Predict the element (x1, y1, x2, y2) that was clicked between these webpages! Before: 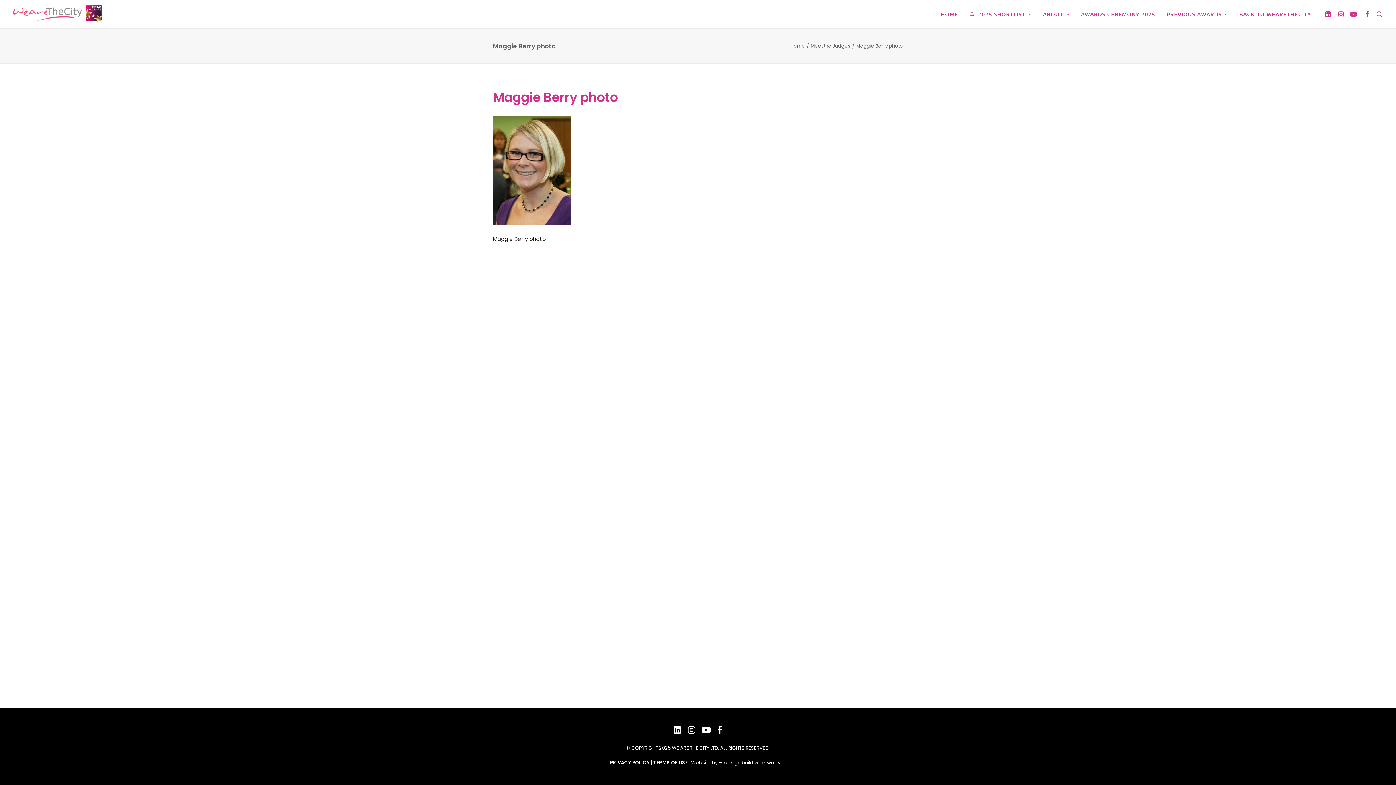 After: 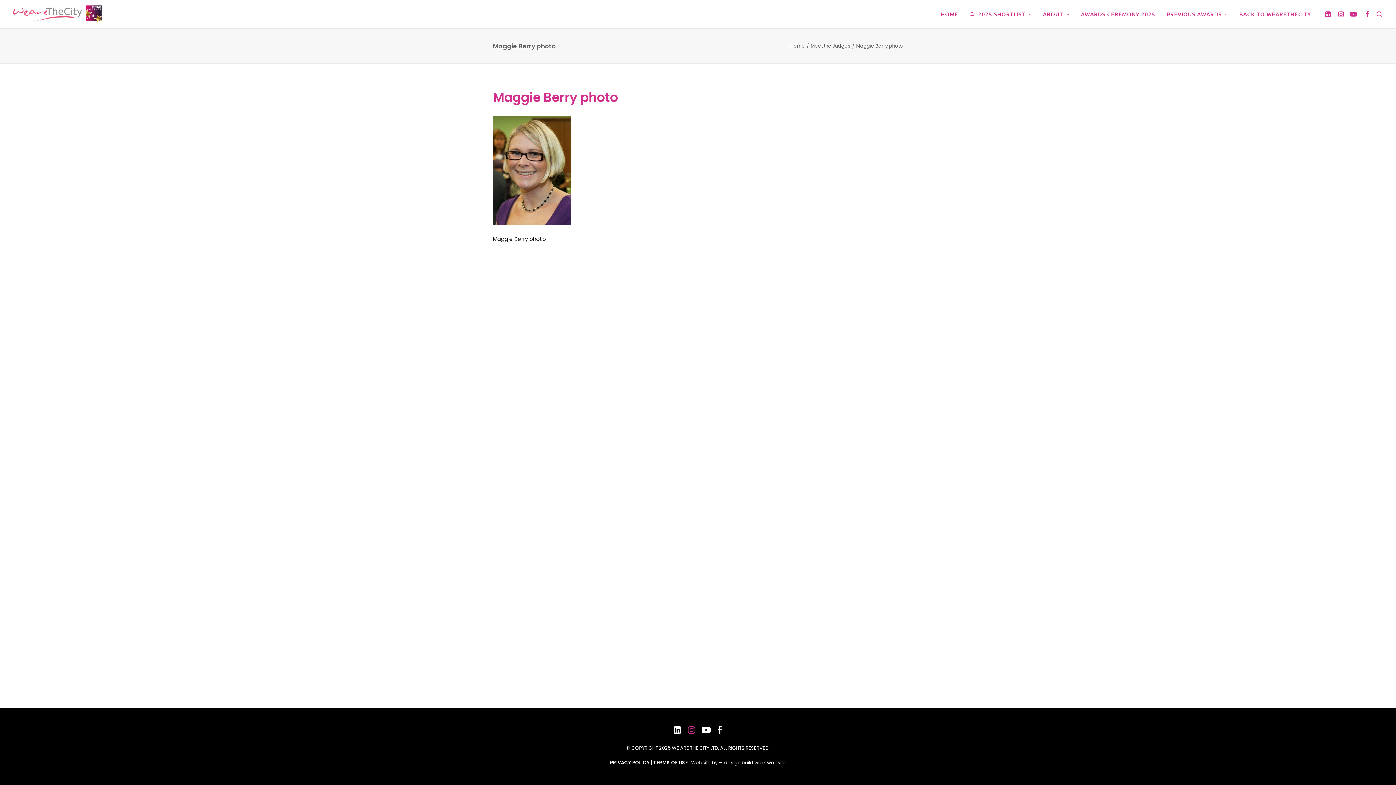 Action: bbox: (688, 729, 695, 736)